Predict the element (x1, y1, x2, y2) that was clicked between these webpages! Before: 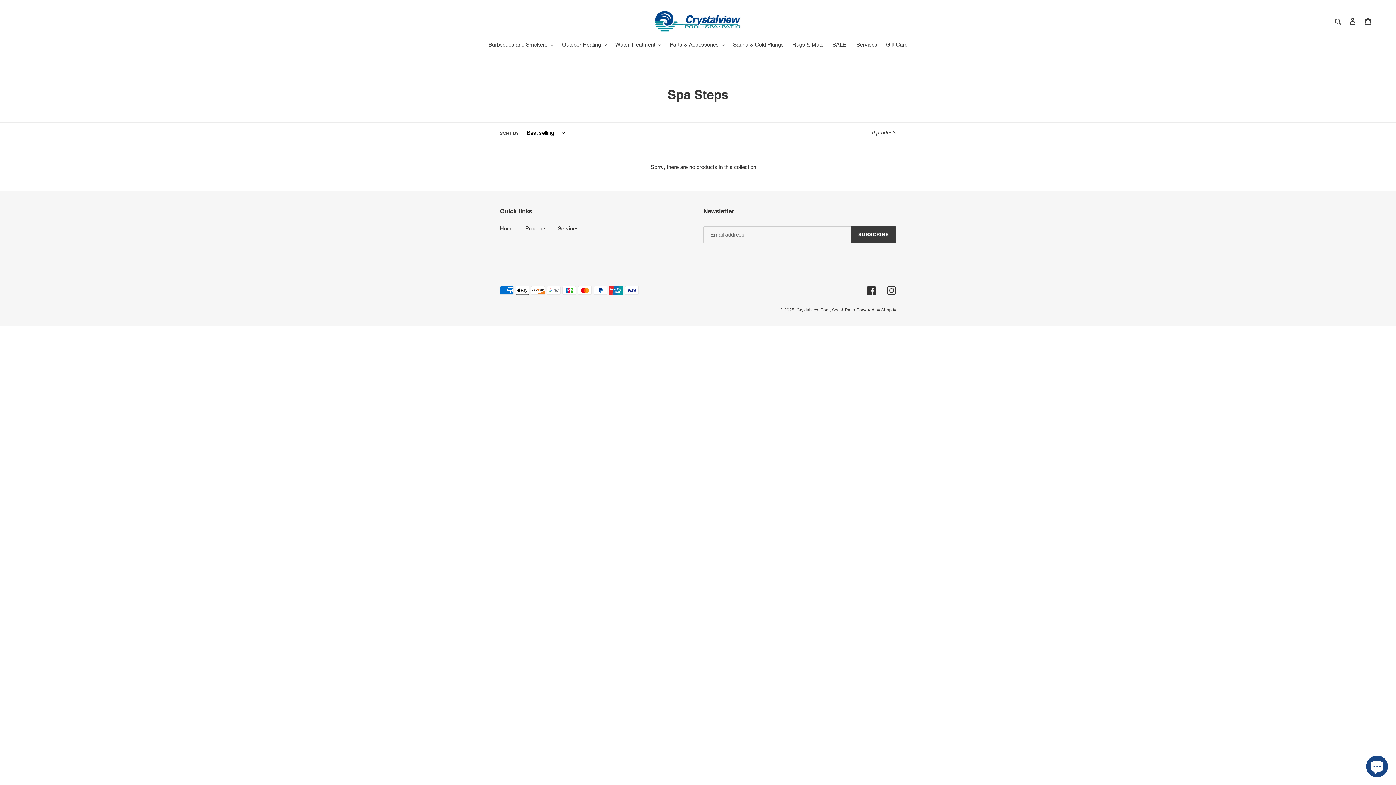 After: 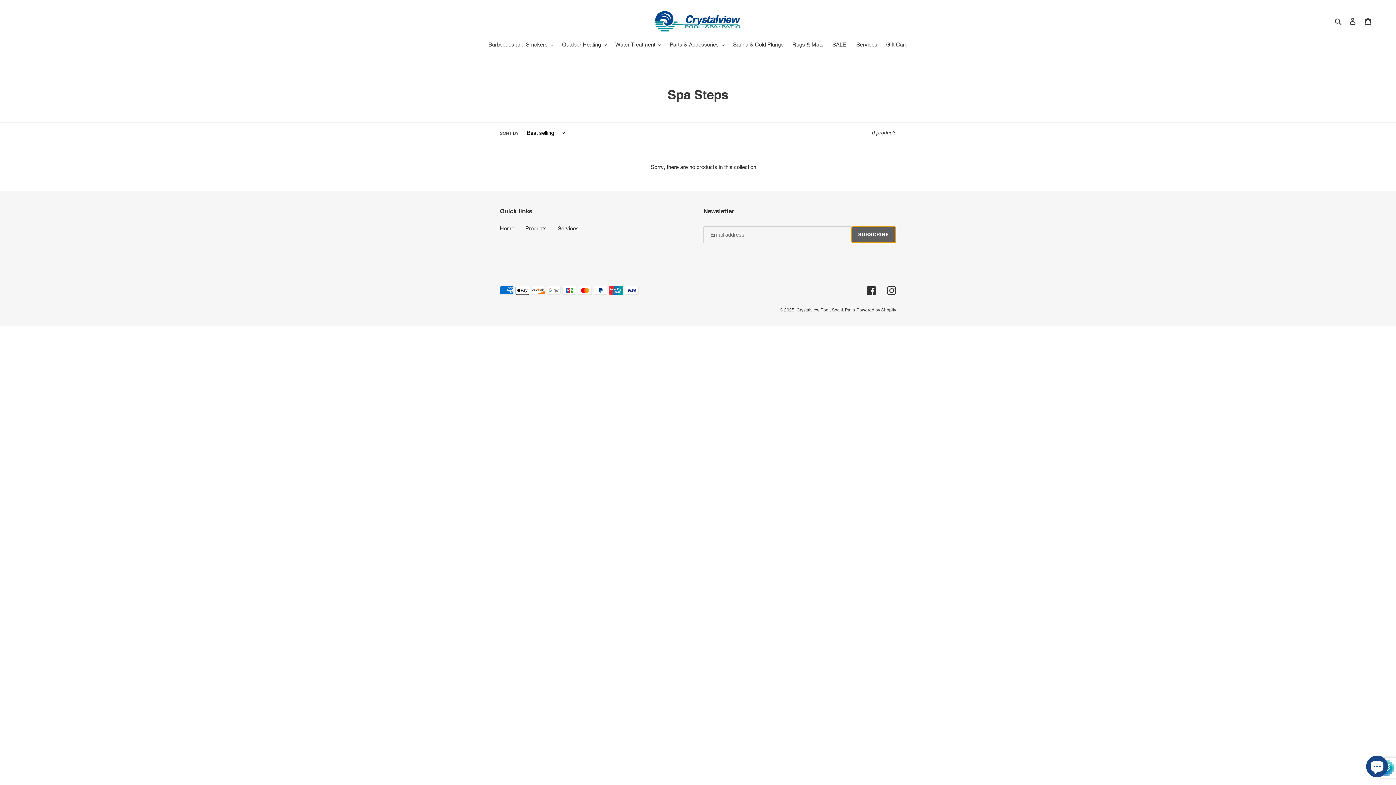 Action: bbox: (851, 226, 896, 243) label: SUBSCRIBE